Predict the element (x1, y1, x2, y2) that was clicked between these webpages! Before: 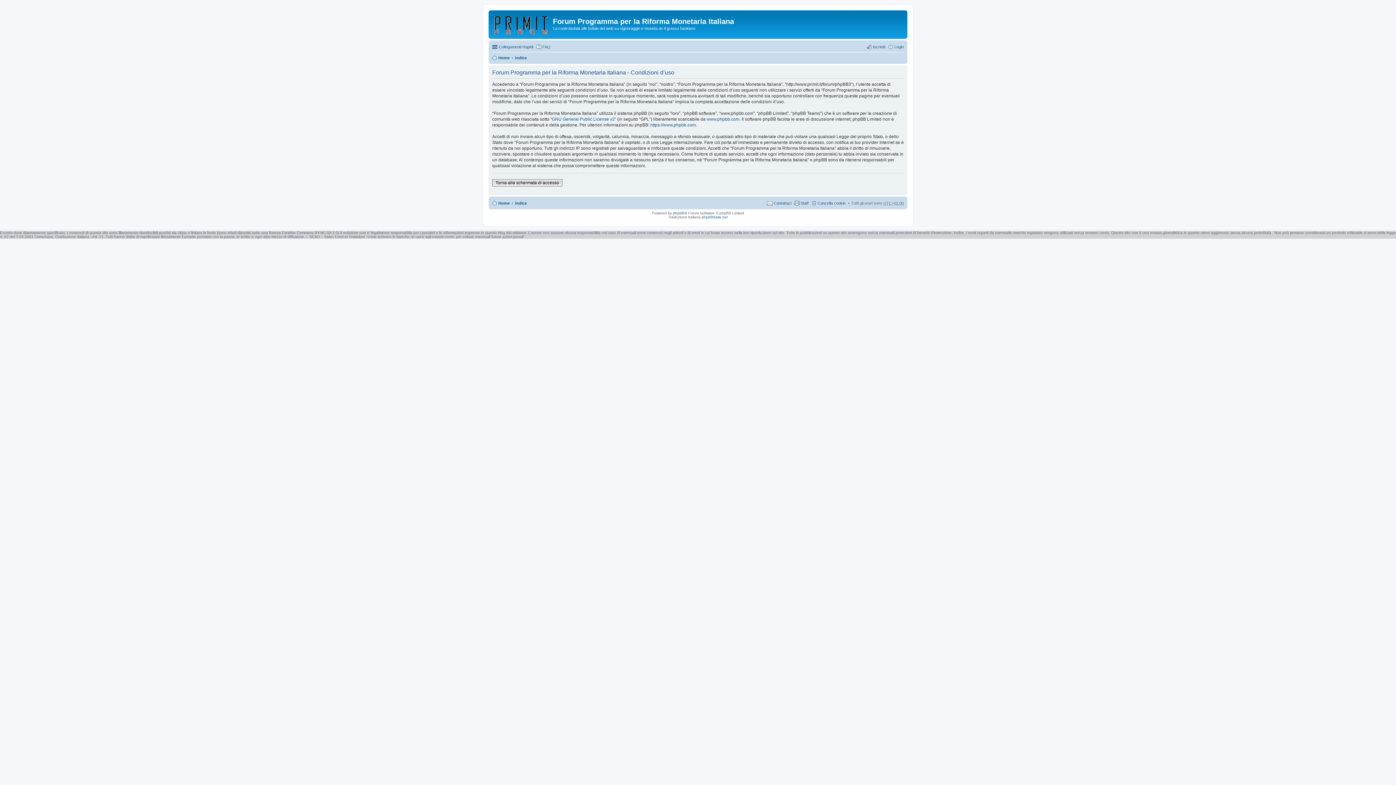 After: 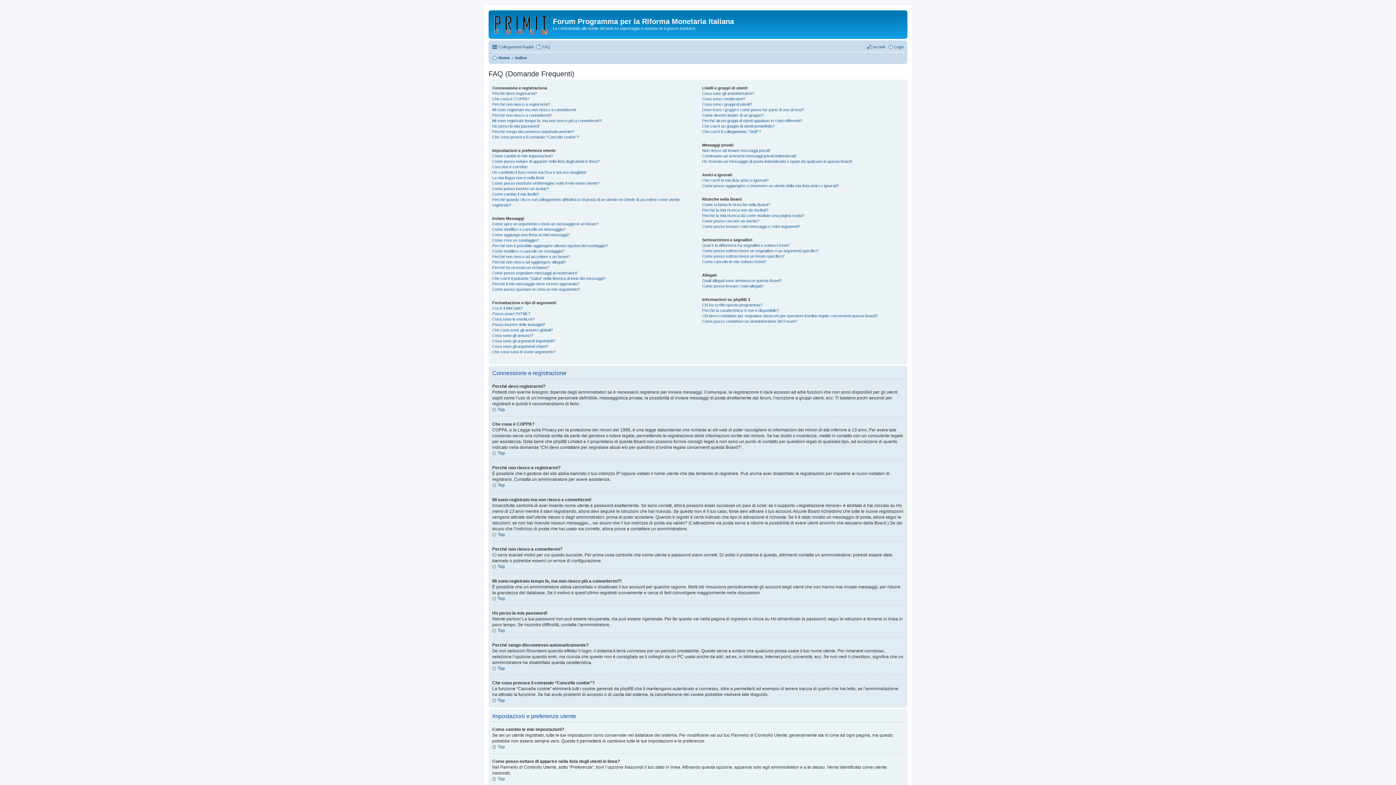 Action: label: FAQ bbox: (536, 42, 550, 51)